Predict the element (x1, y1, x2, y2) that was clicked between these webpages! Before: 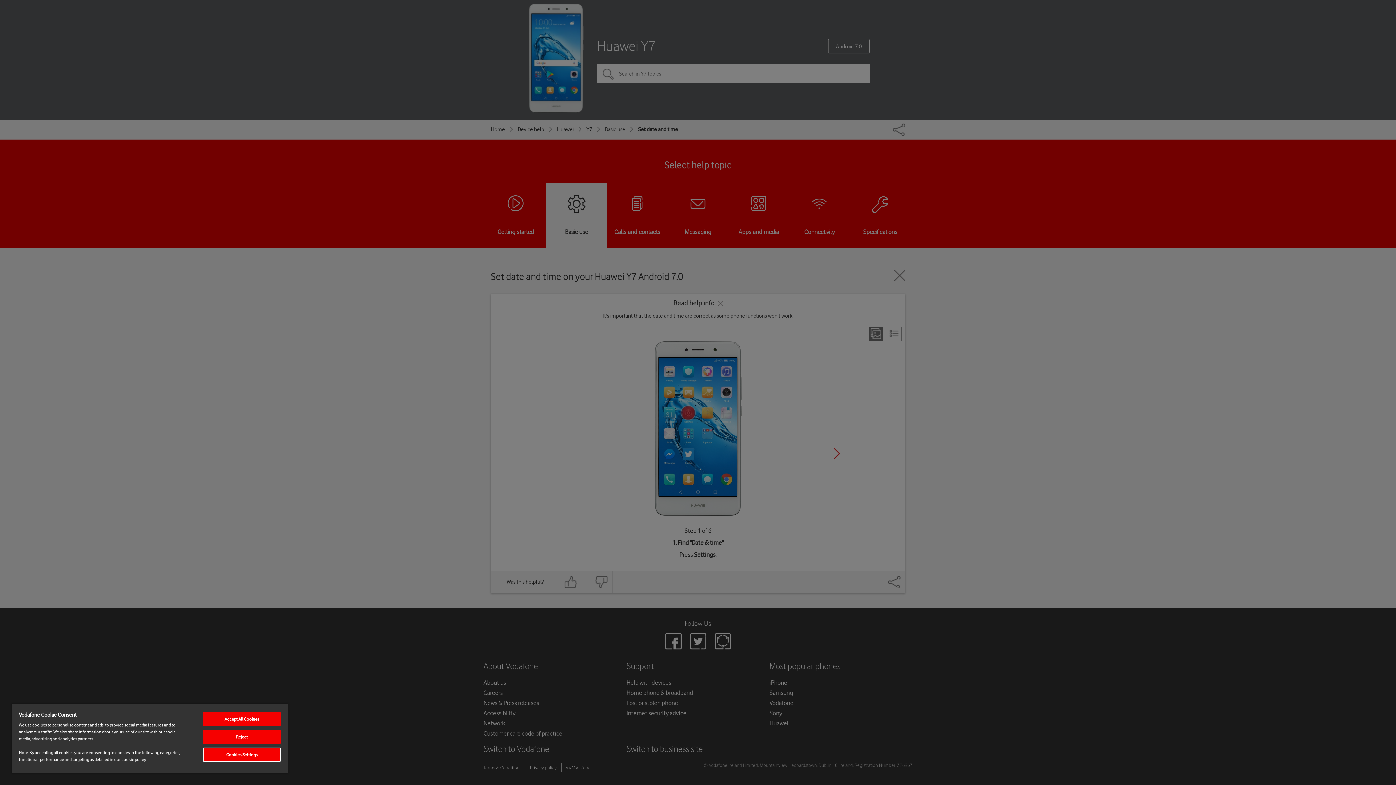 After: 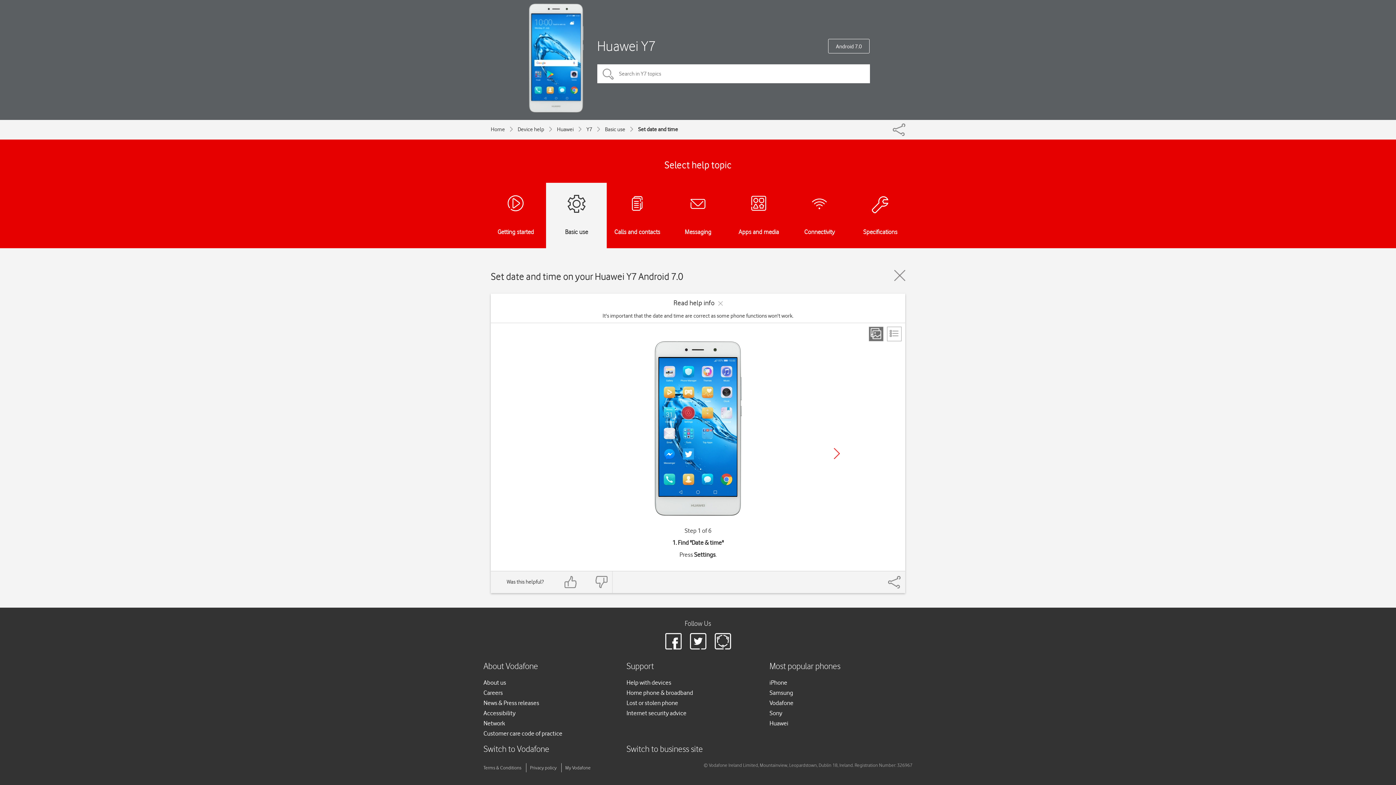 Action: bbox: (203, 712, 280, 726) label: Accept All Cookies